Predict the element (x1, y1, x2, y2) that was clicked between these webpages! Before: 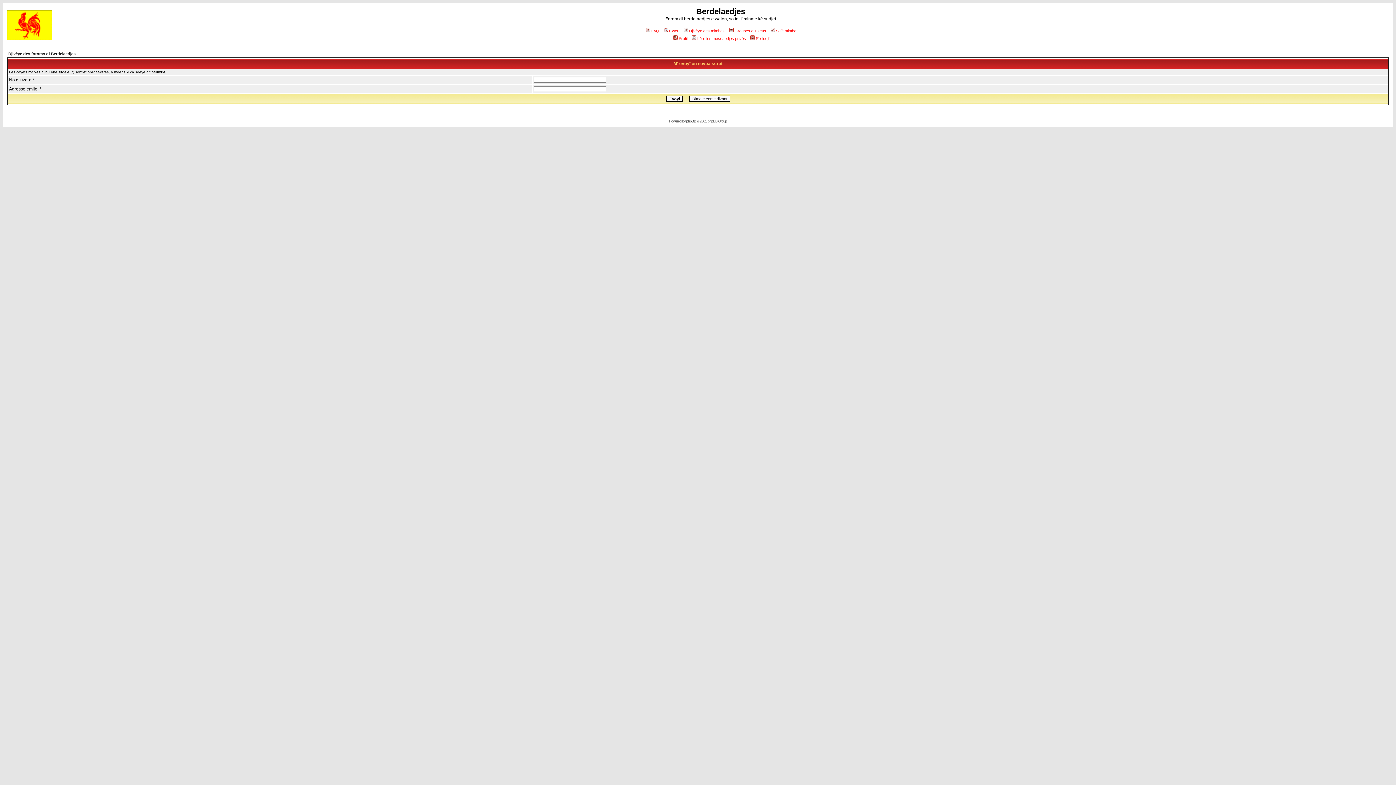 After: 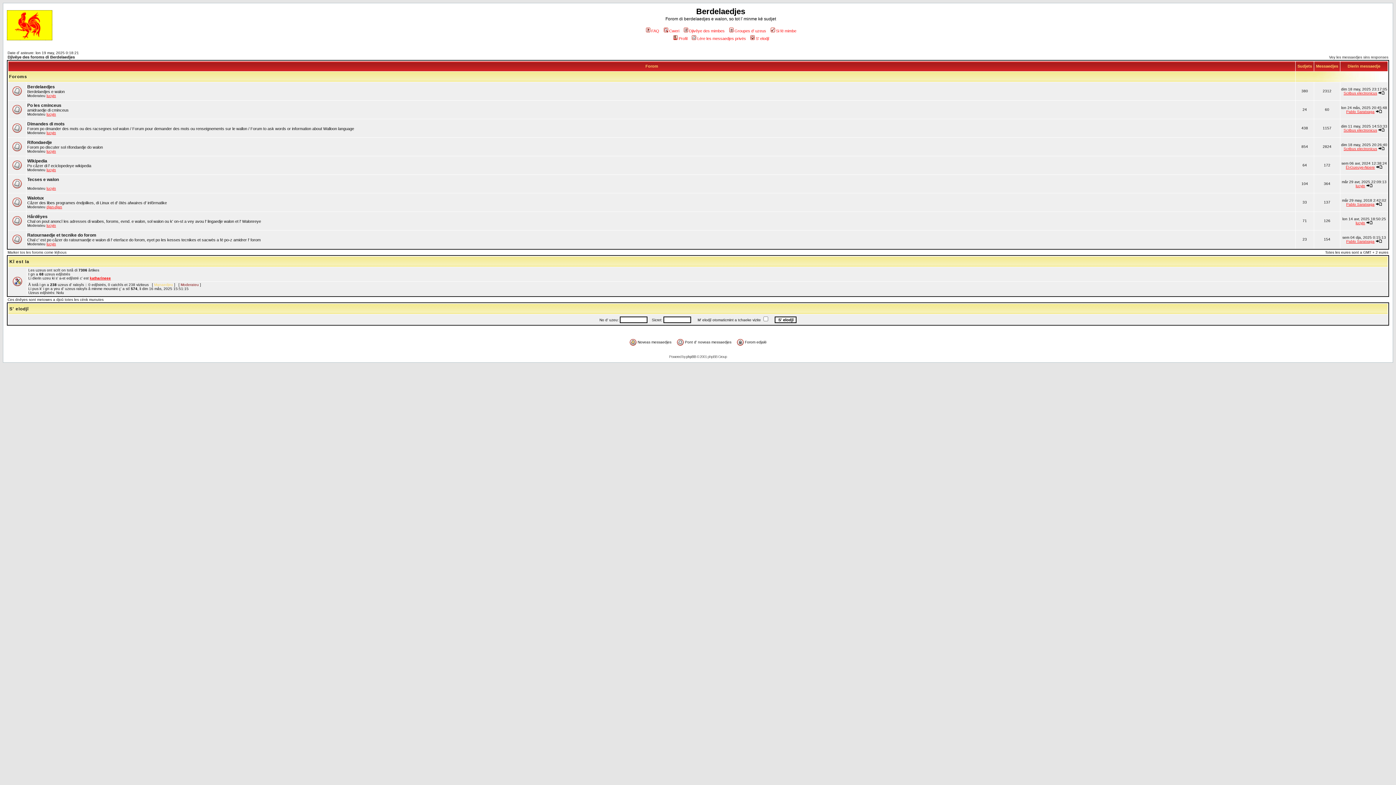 Action: bbox: (6, 35, 52, 41)